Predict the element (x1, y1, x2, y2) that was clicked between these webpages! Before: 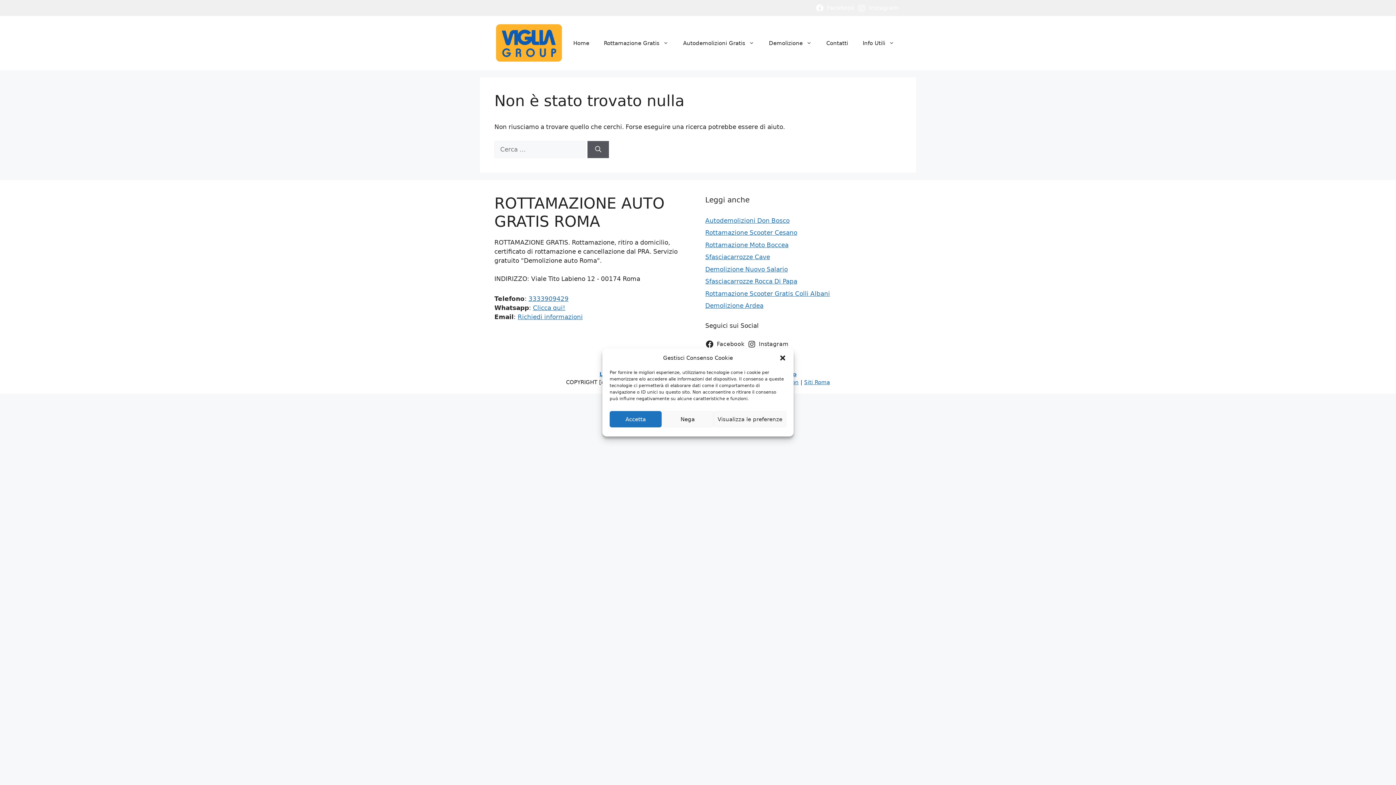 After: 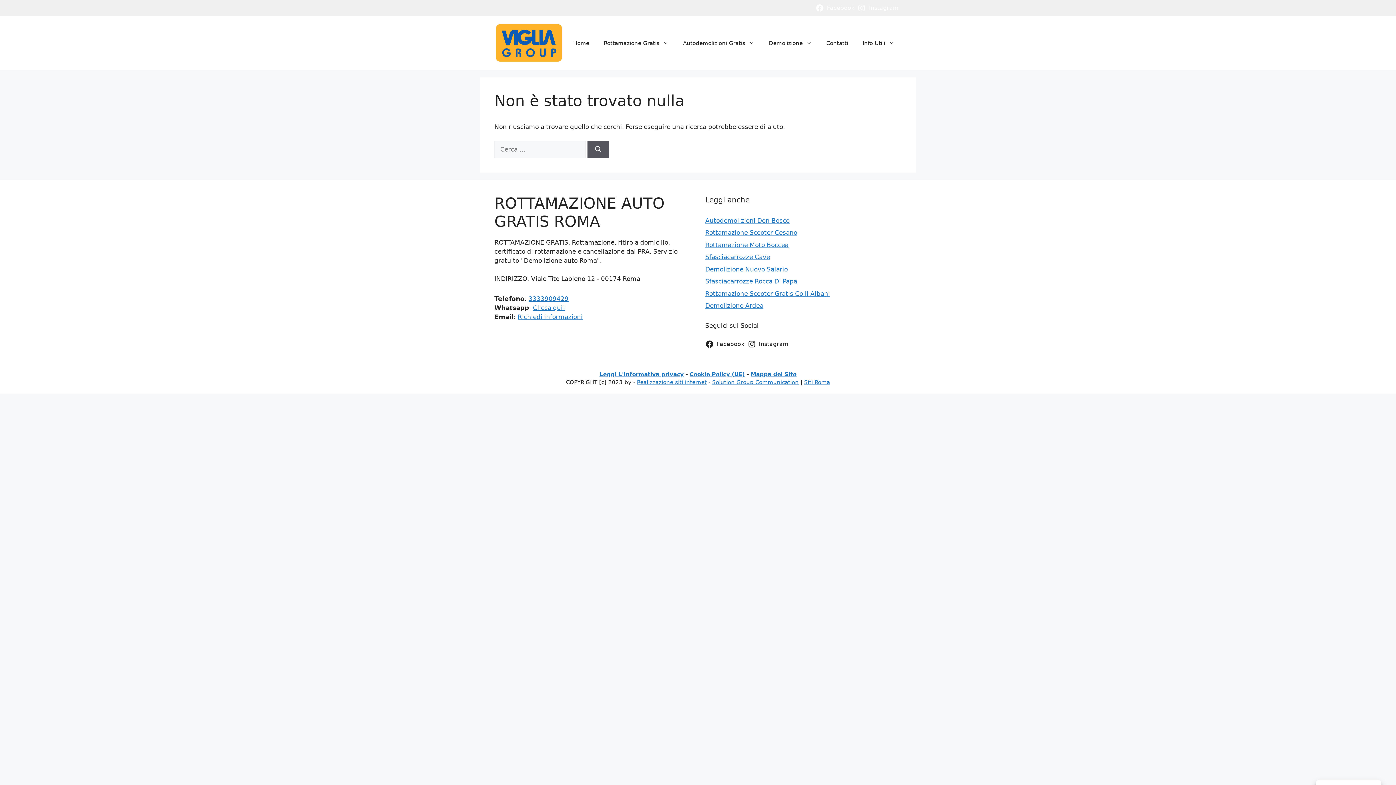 Action: label: Chiudi la finestra di dialogo bbox: (779, 354, 786, 361)